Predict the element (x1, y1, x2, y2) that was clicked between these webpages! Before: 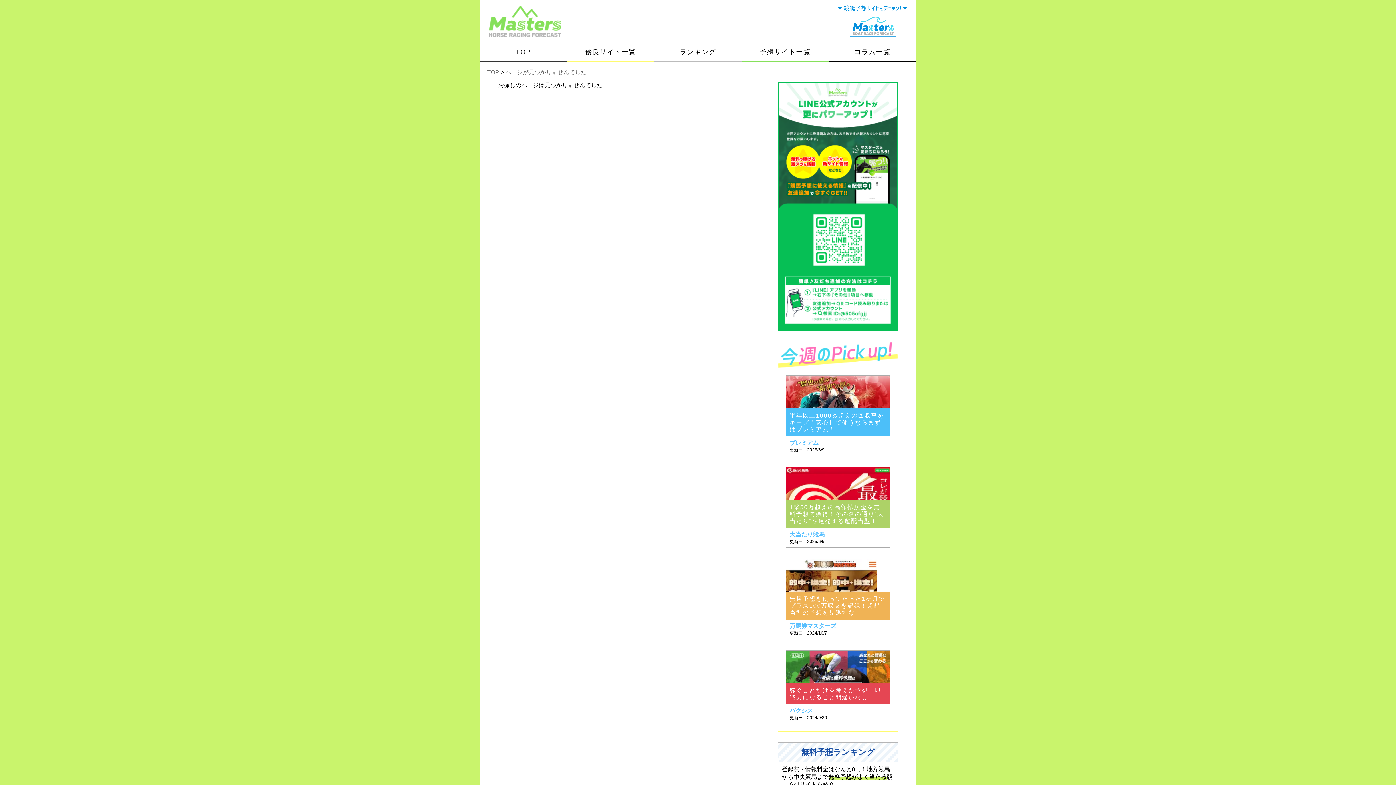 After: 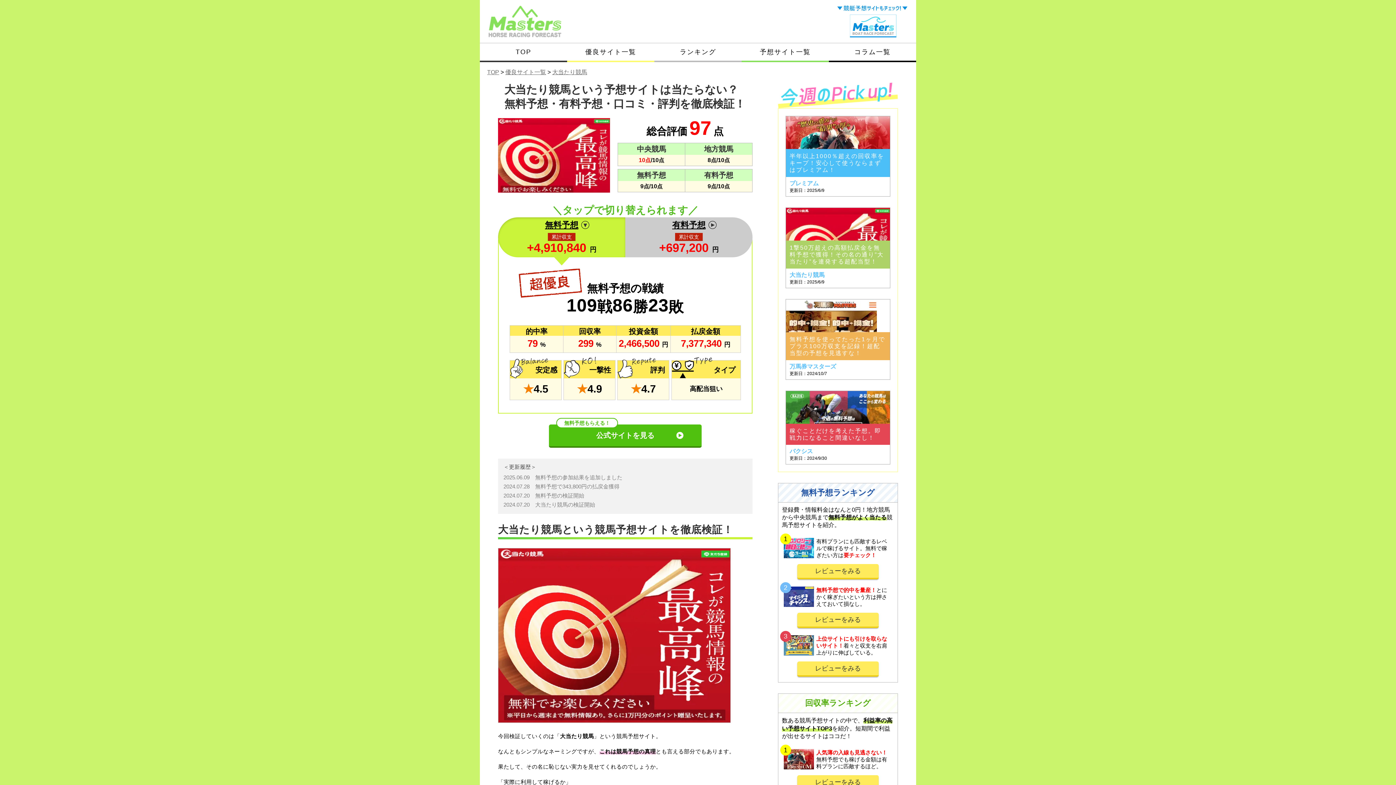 Action: label: 1撃50万超えの高額払戻金を無料予想で獲得！その名の通り”大当たり”を連発する超配当型！
大当たり競馬
更新日：2025/6/9 bbox: (786, 467, 890, 547)